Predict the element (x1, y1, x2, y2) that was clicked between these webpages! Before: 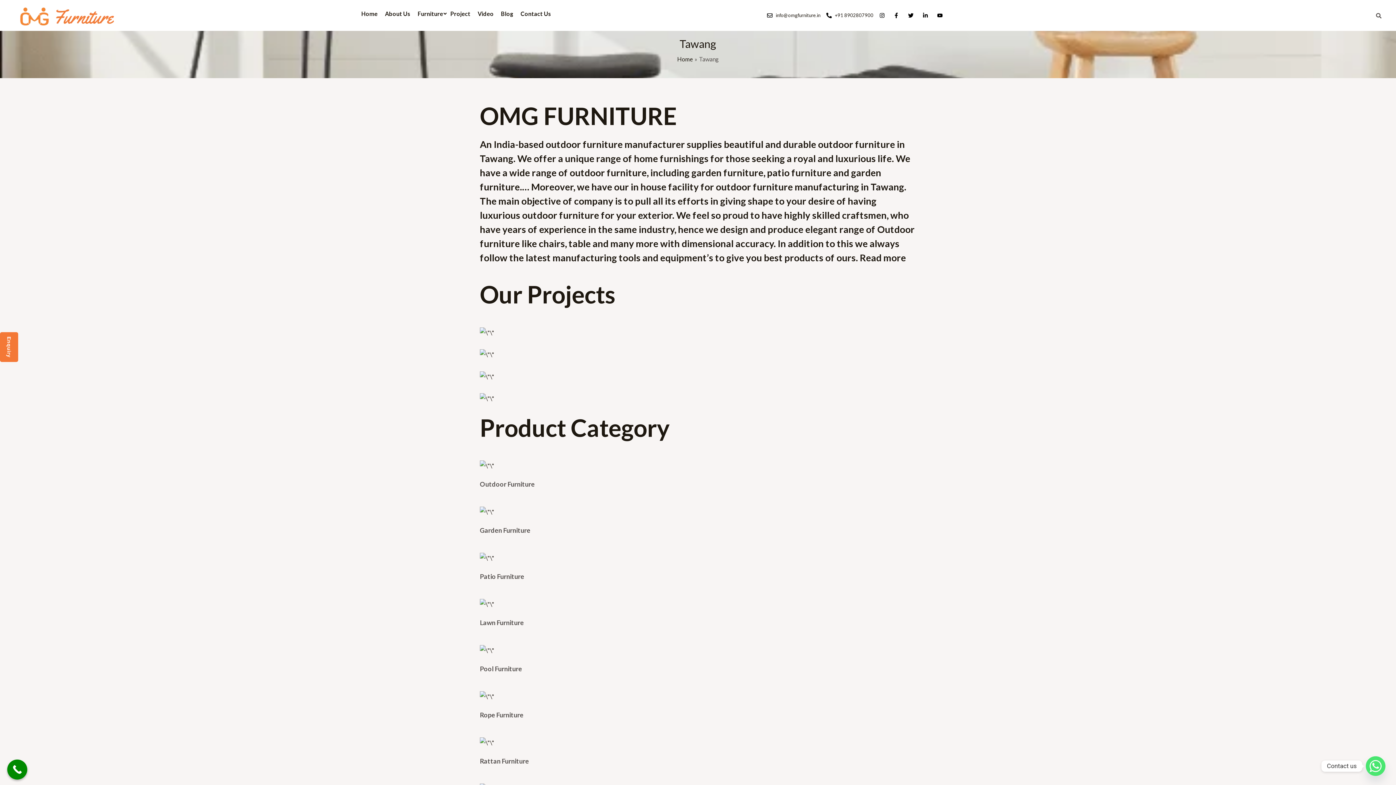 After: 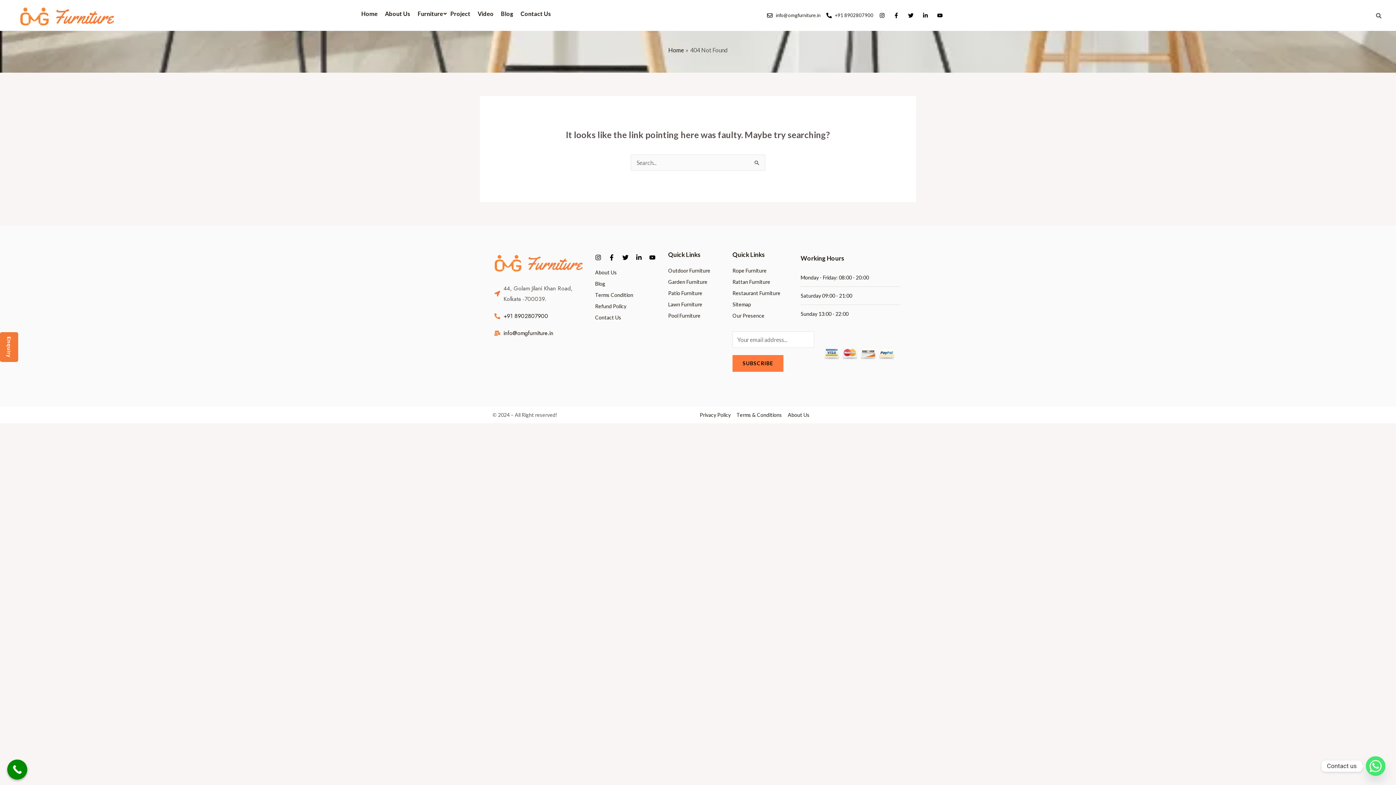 Action: bbox: (480, 711, 523, 719) label: Rope Furniture